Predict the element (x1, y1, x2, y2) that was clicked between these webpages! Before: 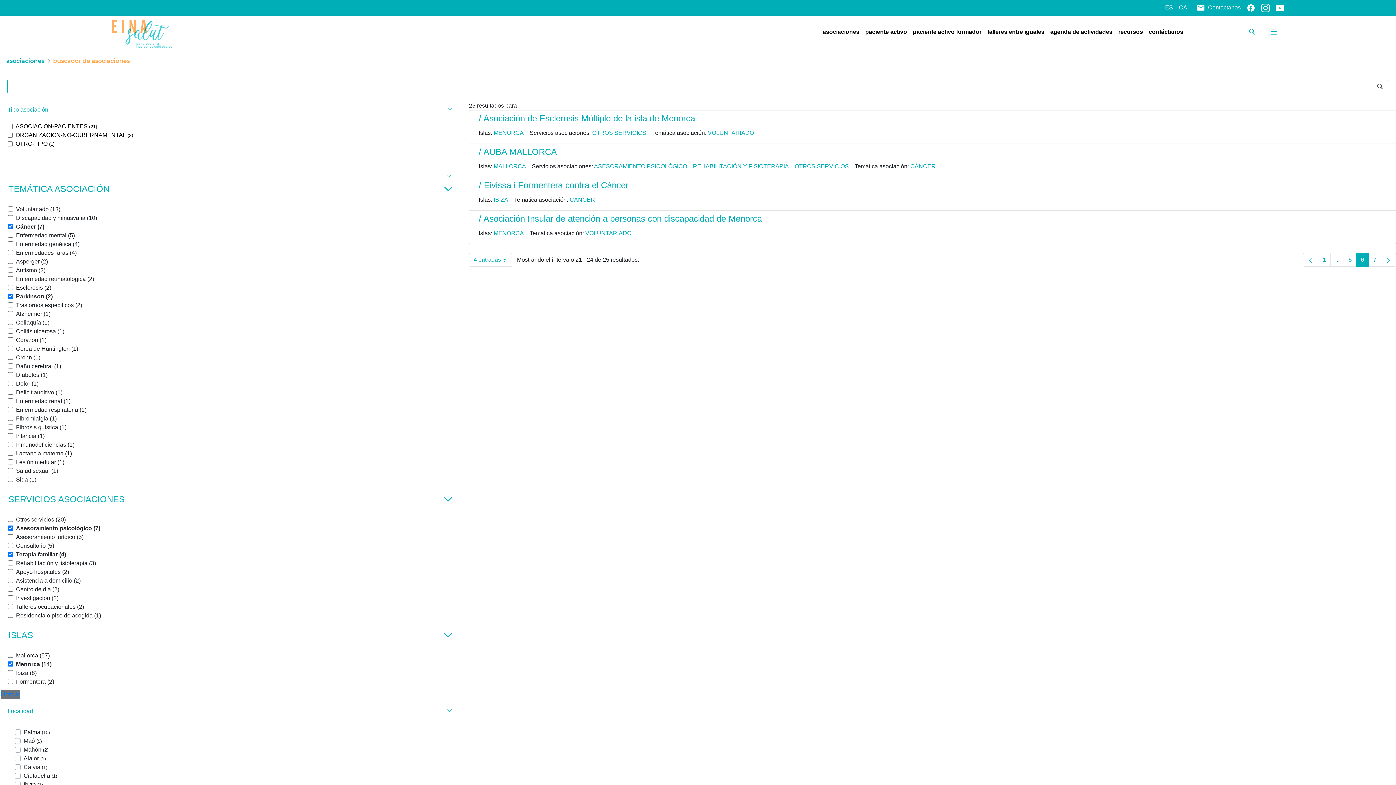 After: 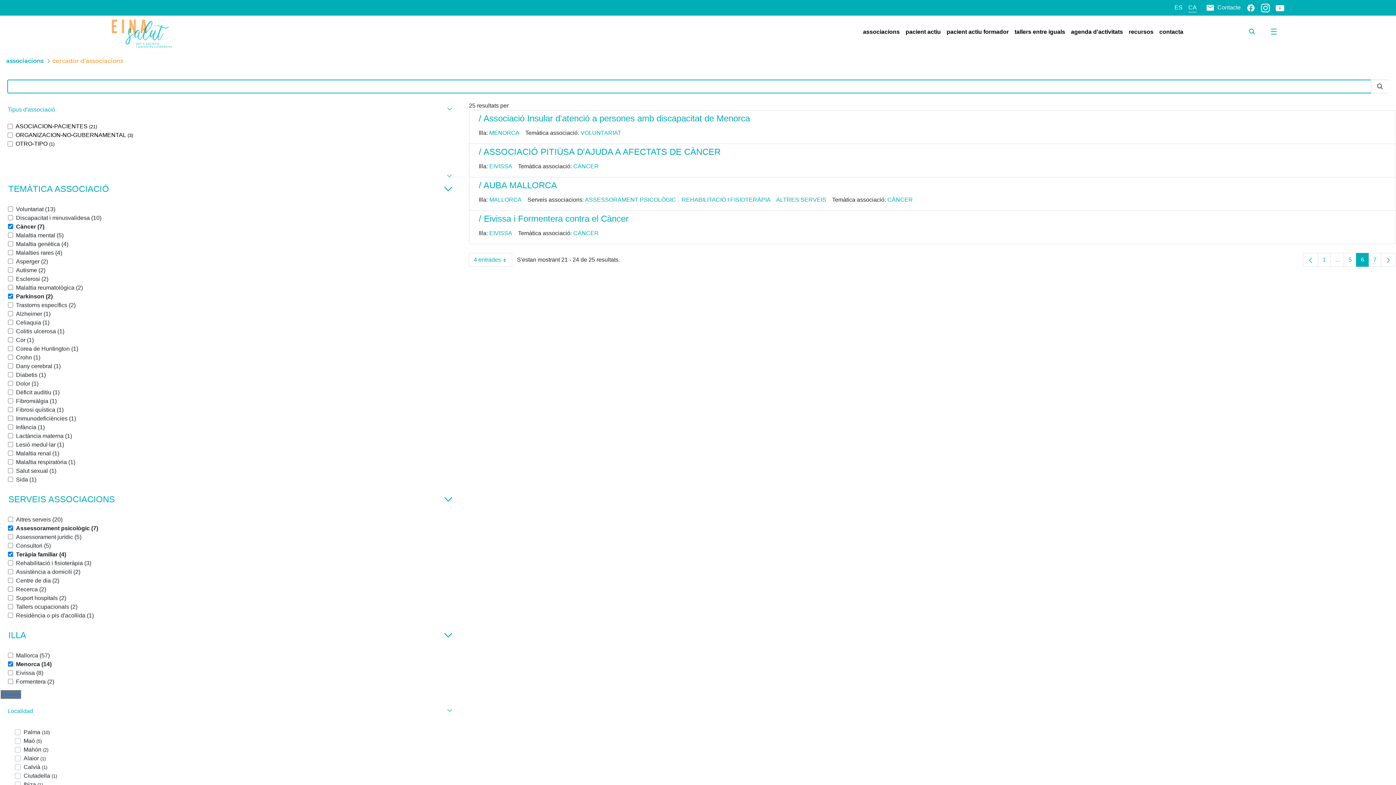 Action: label: CA bbox: (1179, 3, 1187, 12)